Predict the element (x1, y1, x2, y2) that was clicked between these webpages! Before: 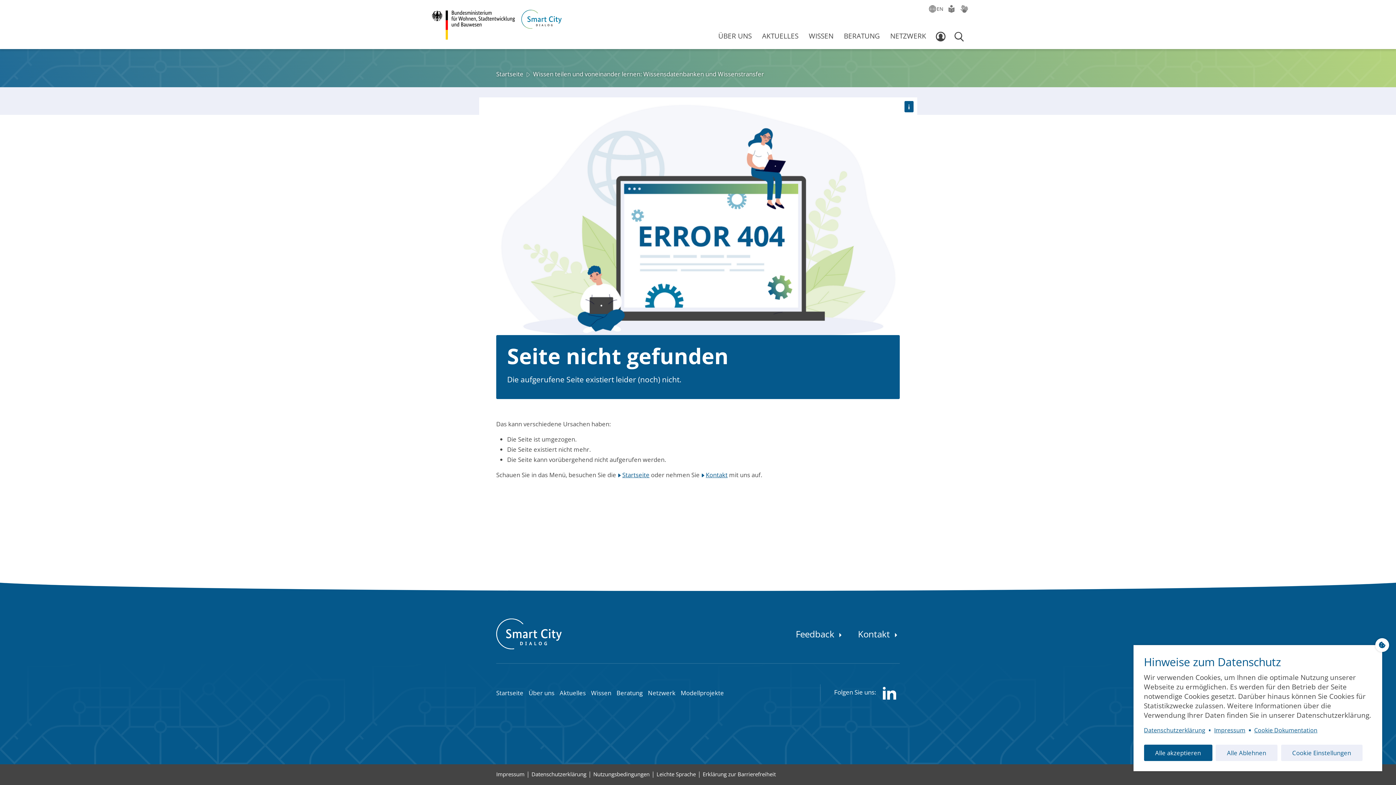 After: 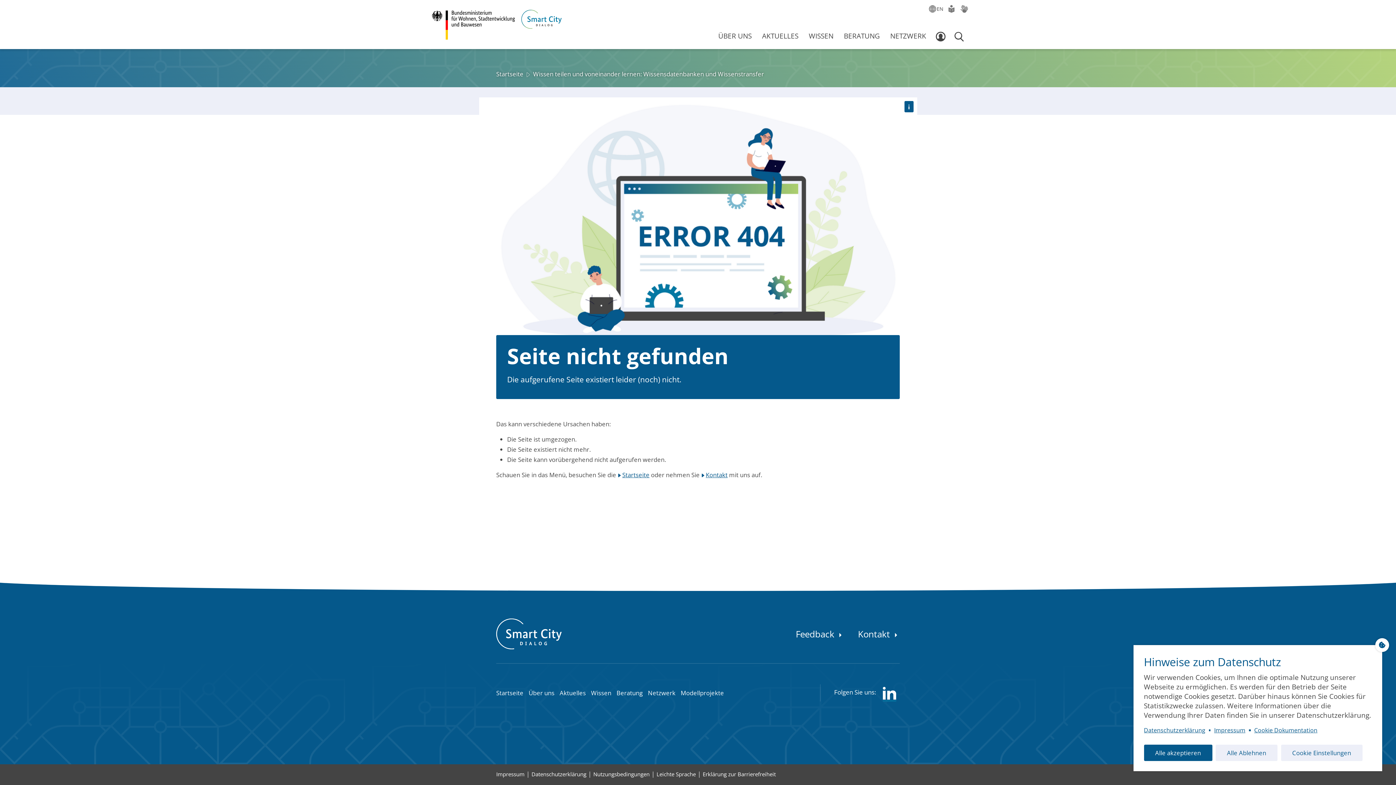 Action: bbox: (883, 684, 896, 702) label: LinkedIn